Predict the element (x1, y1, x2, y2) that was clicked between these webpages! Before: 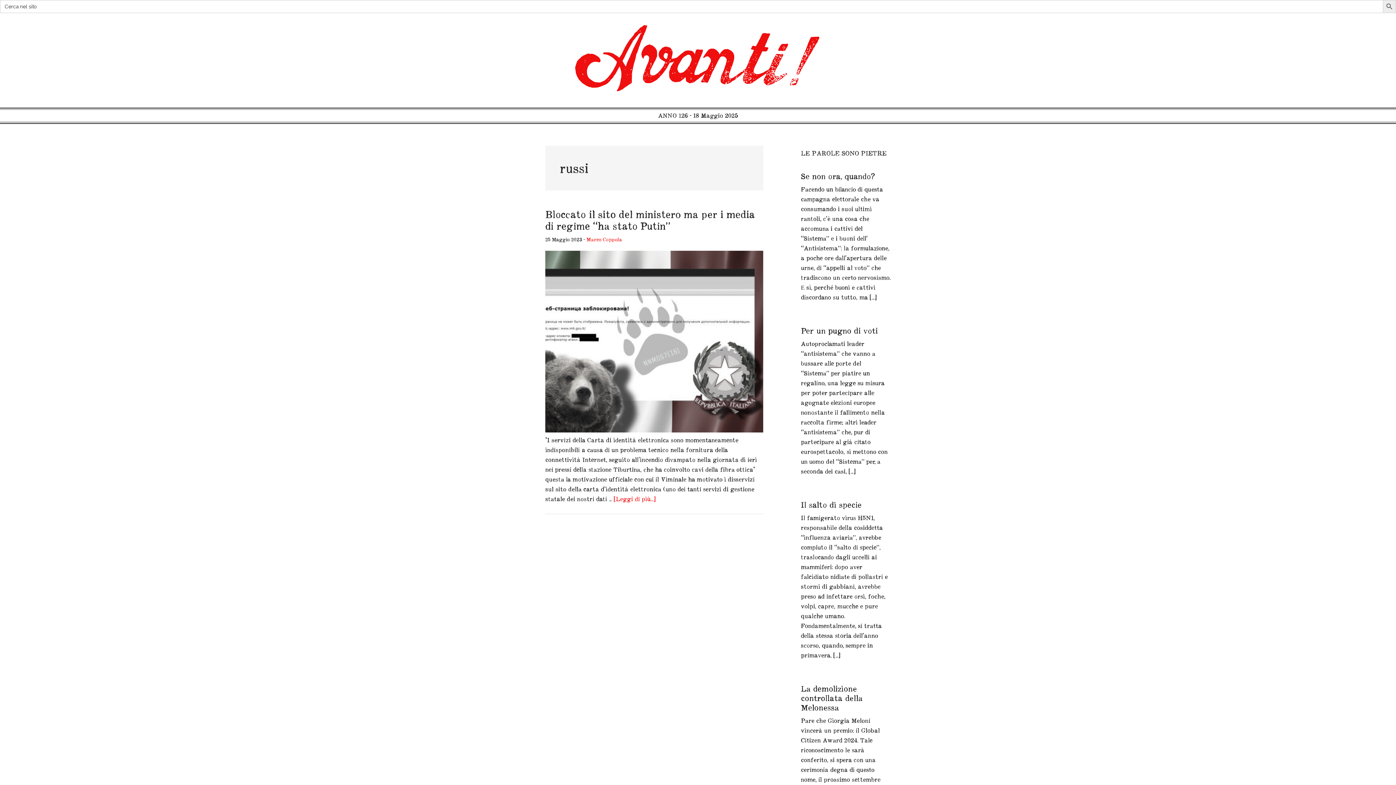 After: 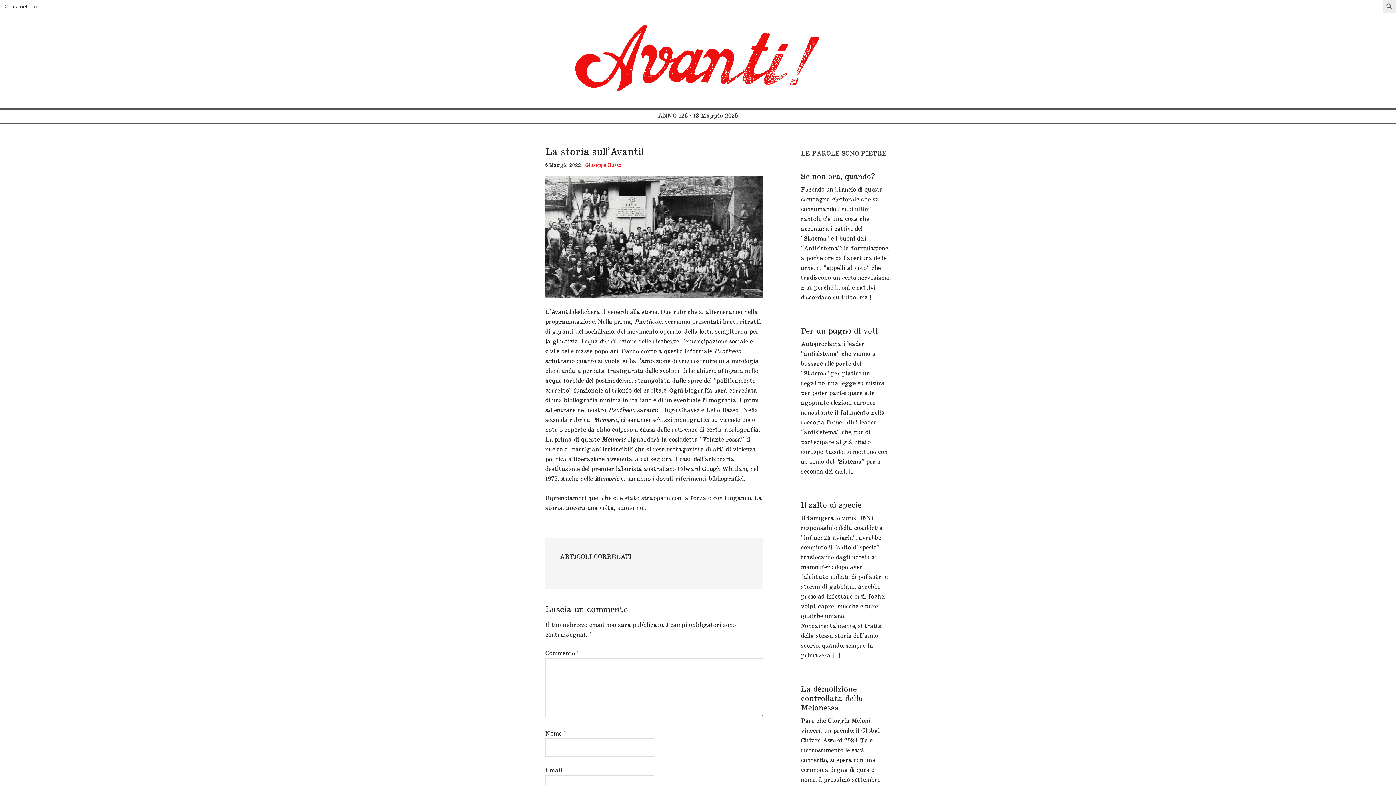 Action: bbox: (658, 111, 688, 119) label: ANNO 126